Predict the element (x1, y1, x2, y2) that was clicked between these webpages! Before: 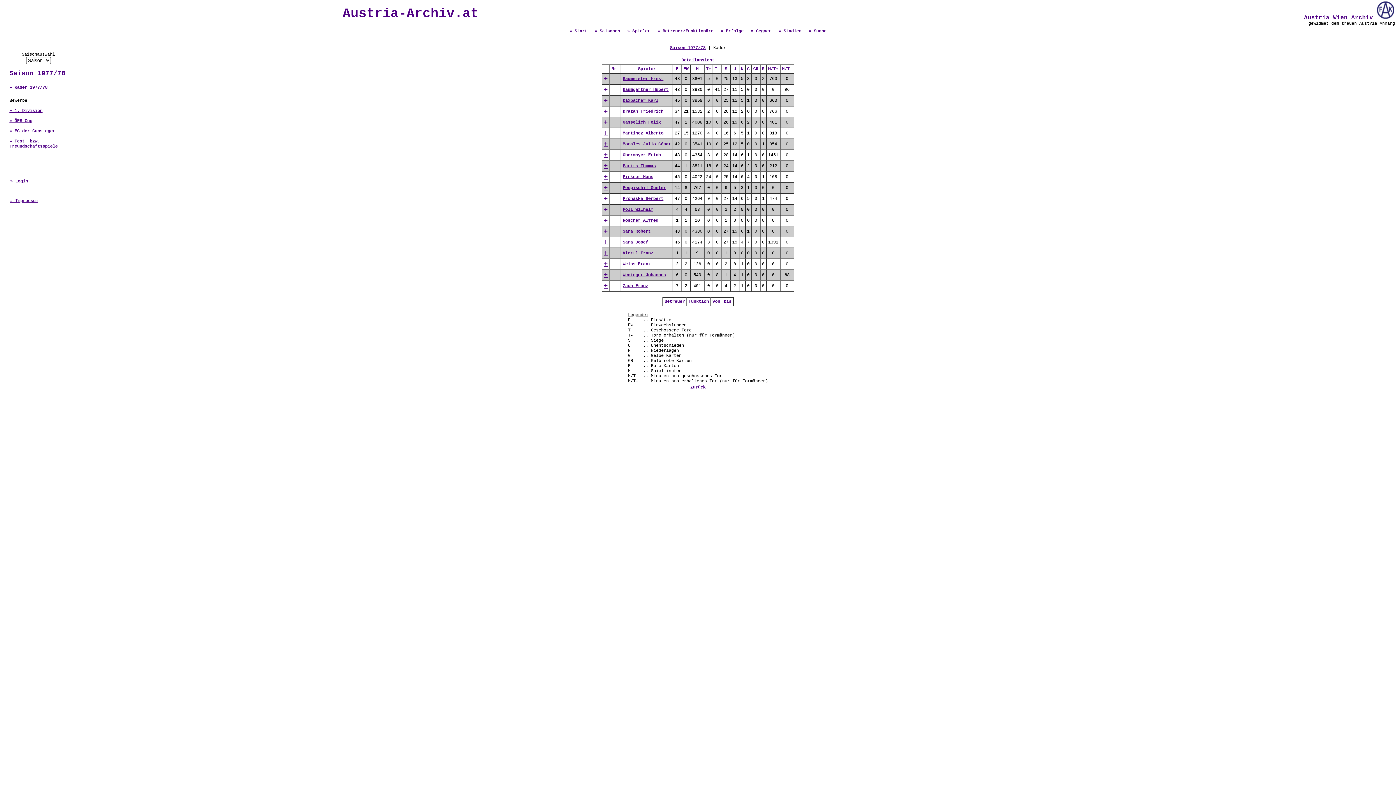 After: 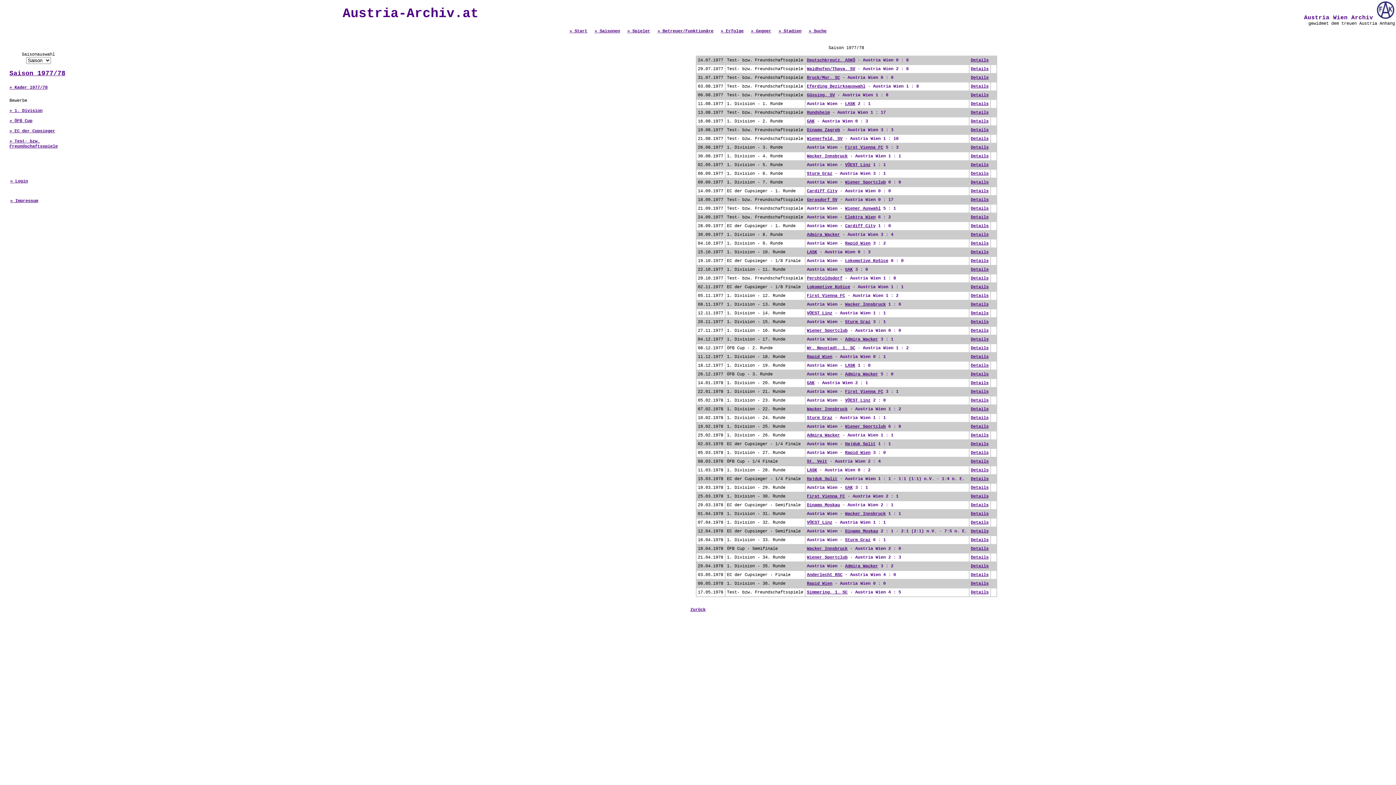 Action: label: Saison 1977/78 bbox: (9, 69, 65, 77)